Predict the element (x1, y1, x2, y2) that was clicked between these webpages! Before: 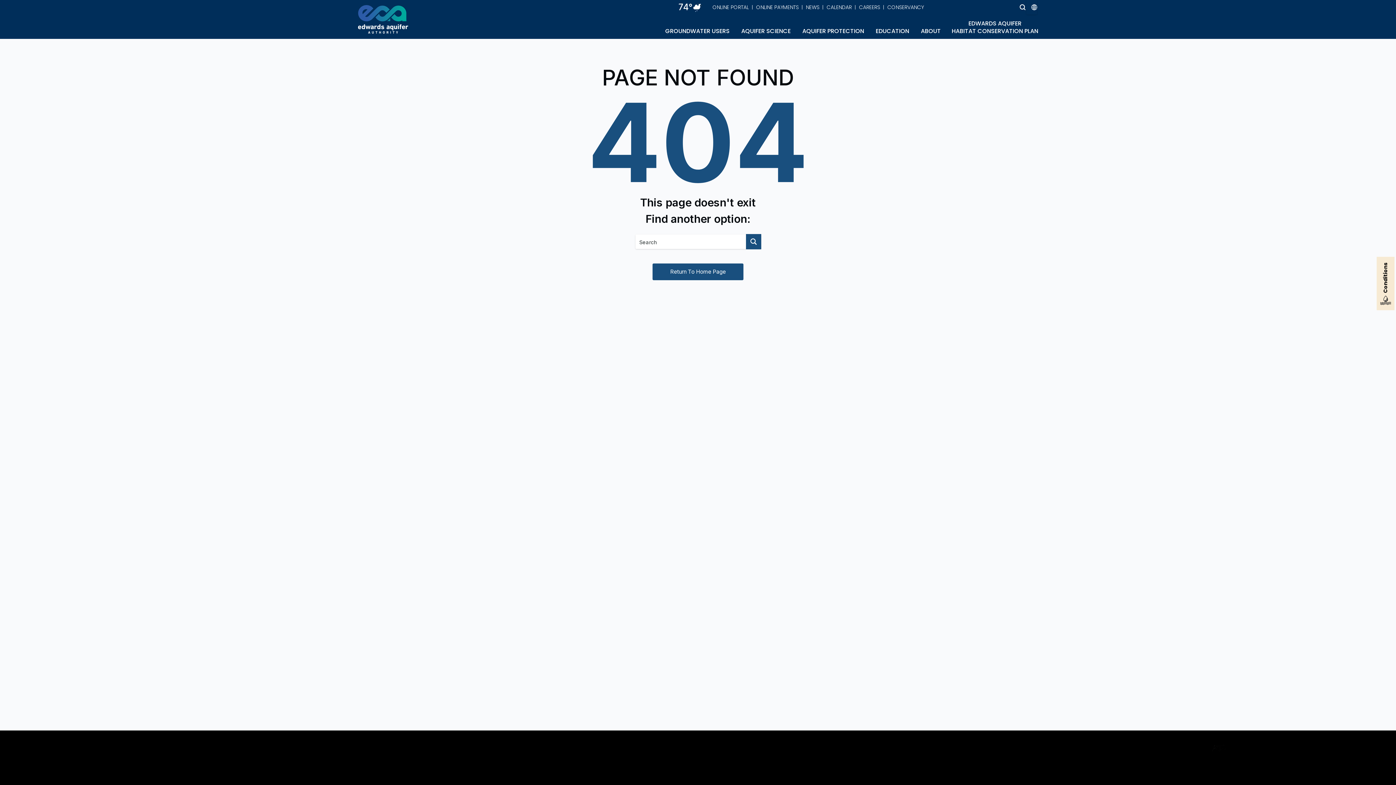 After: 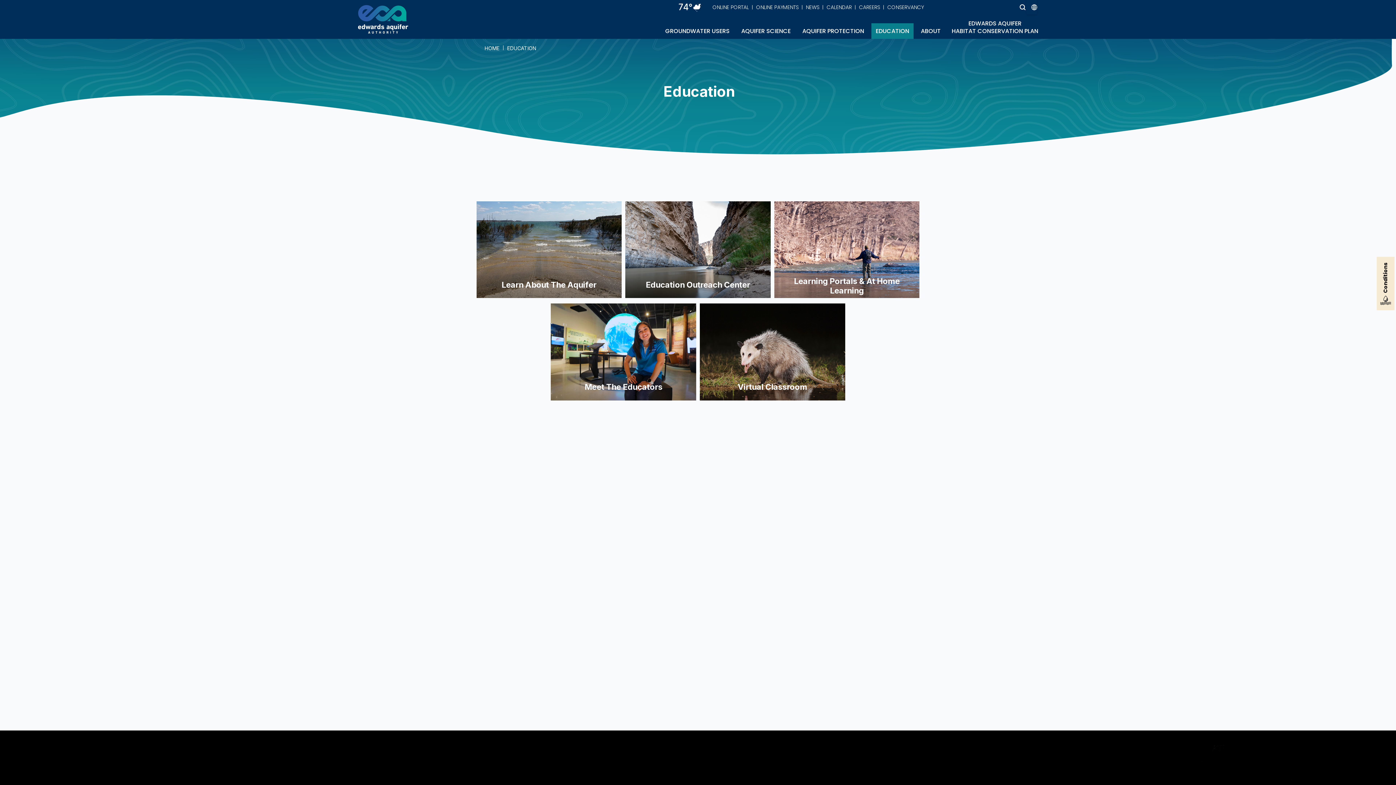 Action: bbox: (871, 23, 913, 38) label: EDUCATION